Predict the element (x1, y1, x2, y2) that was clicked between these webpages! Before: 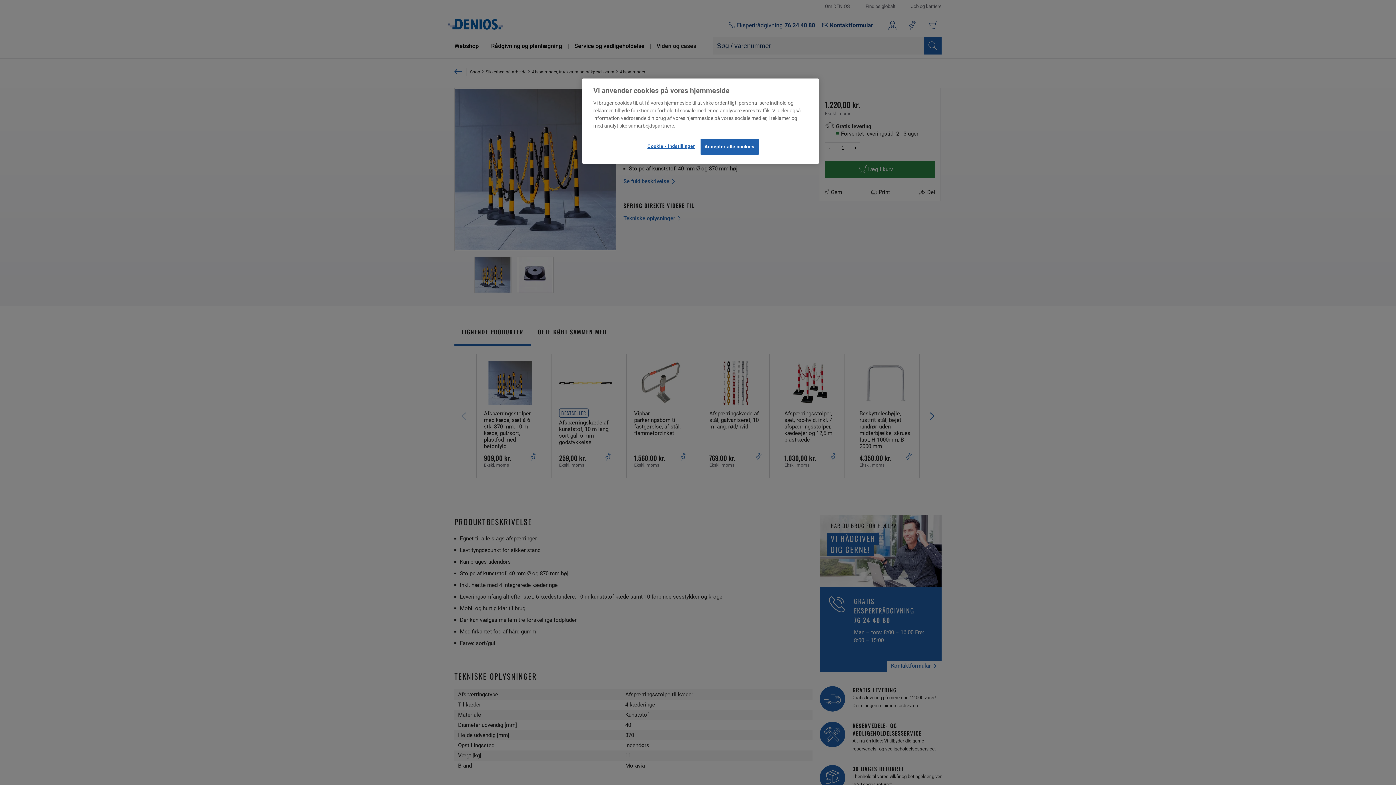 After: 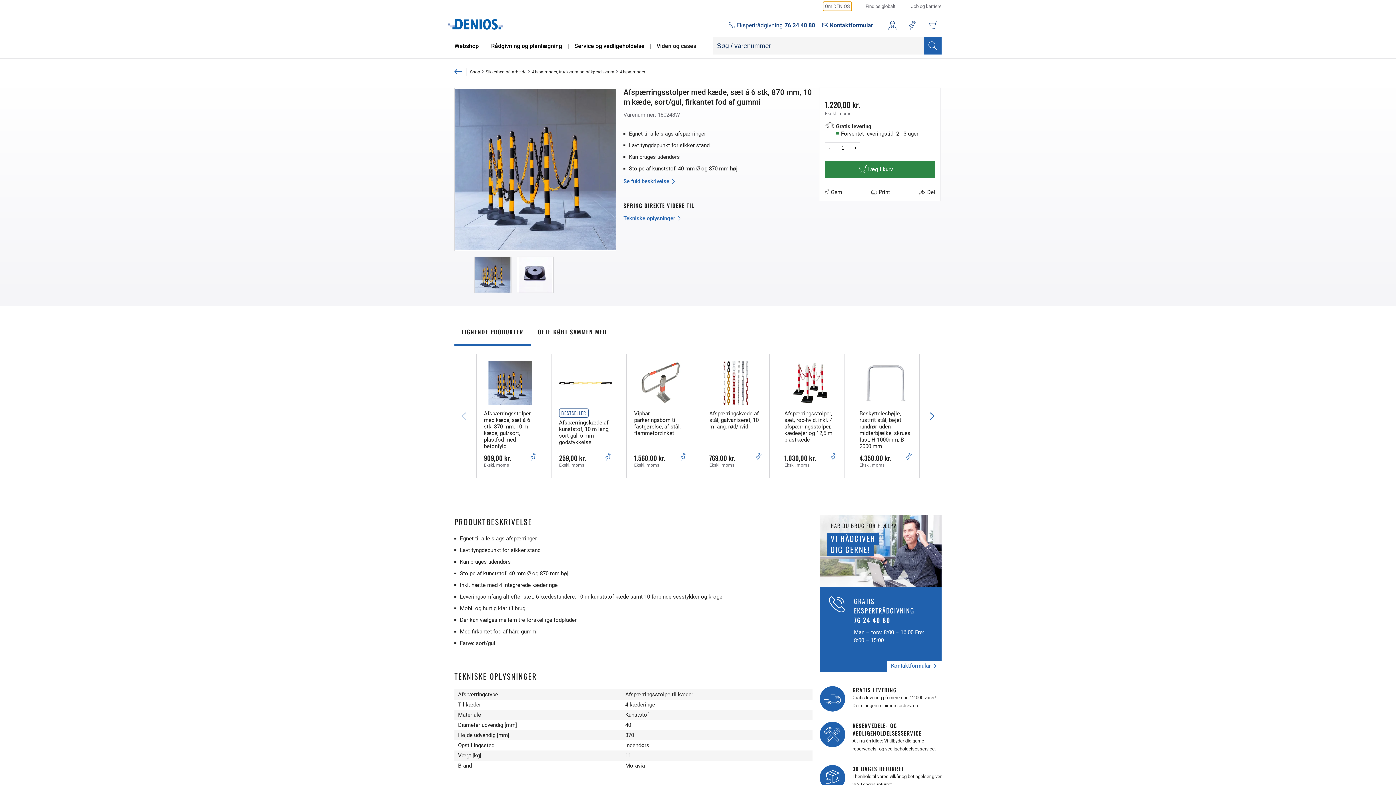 Action: bbox: (700, 138, 758, 154) label: Accepter alle cookies